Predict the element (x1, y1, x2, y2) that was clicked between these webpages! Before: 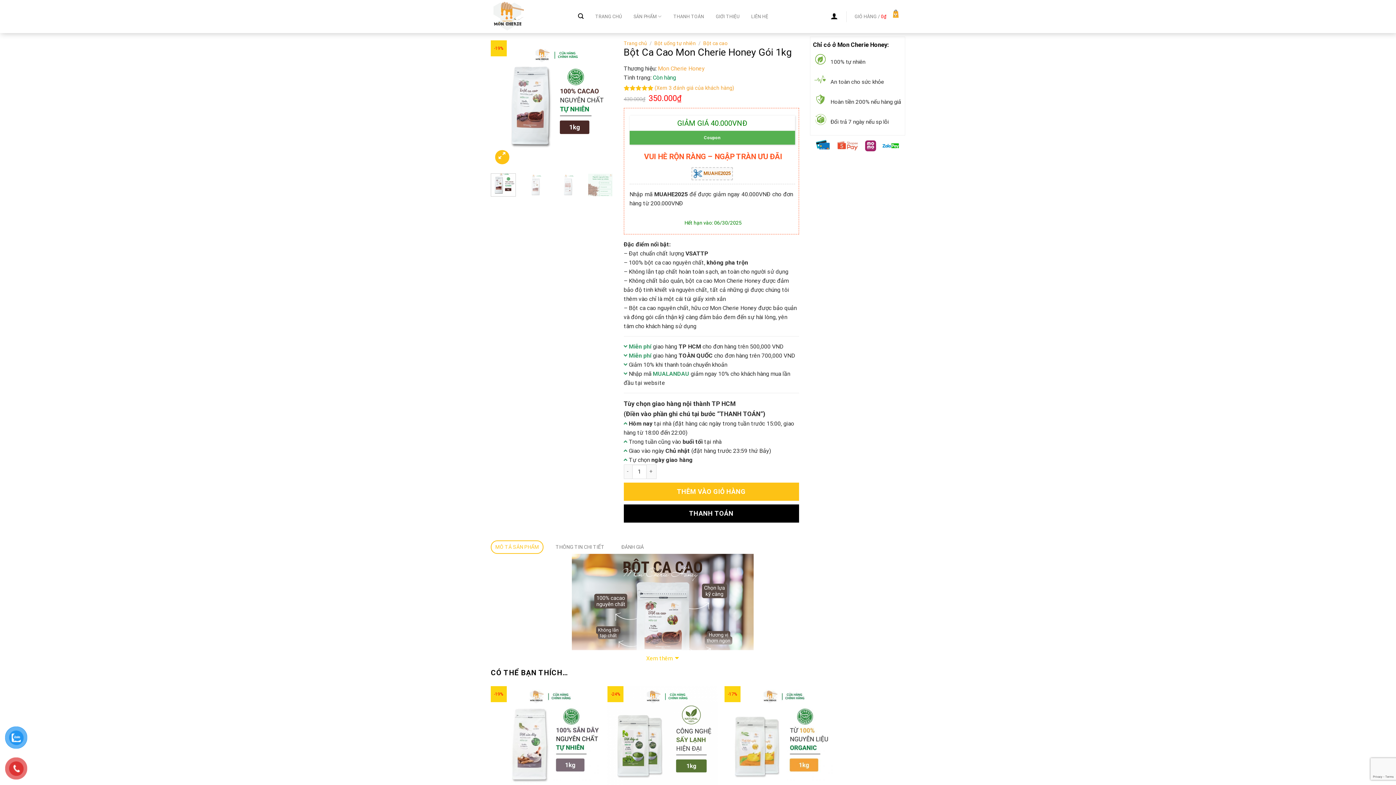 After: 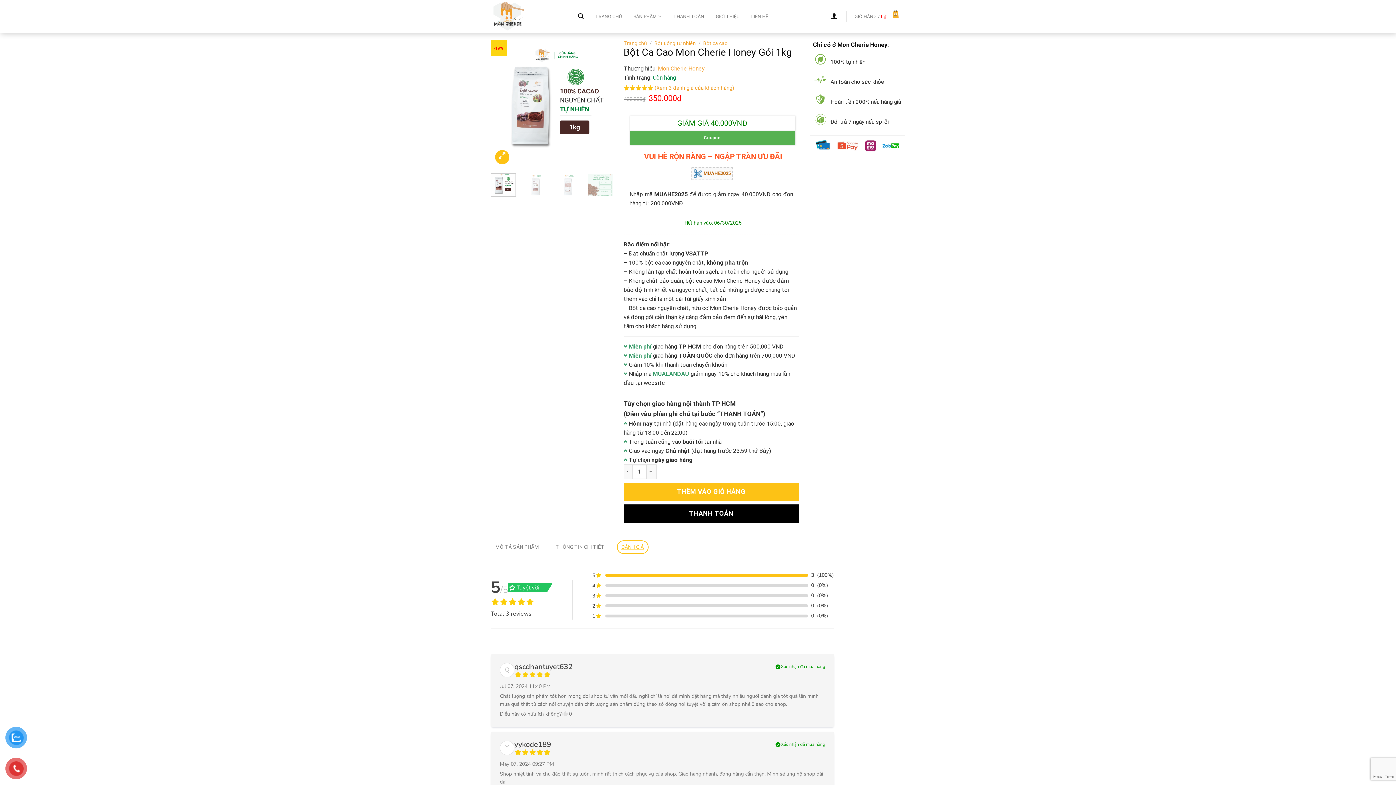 Action: bbox: (616, 540, 648, 554) label: ĐÁNH GIÁ